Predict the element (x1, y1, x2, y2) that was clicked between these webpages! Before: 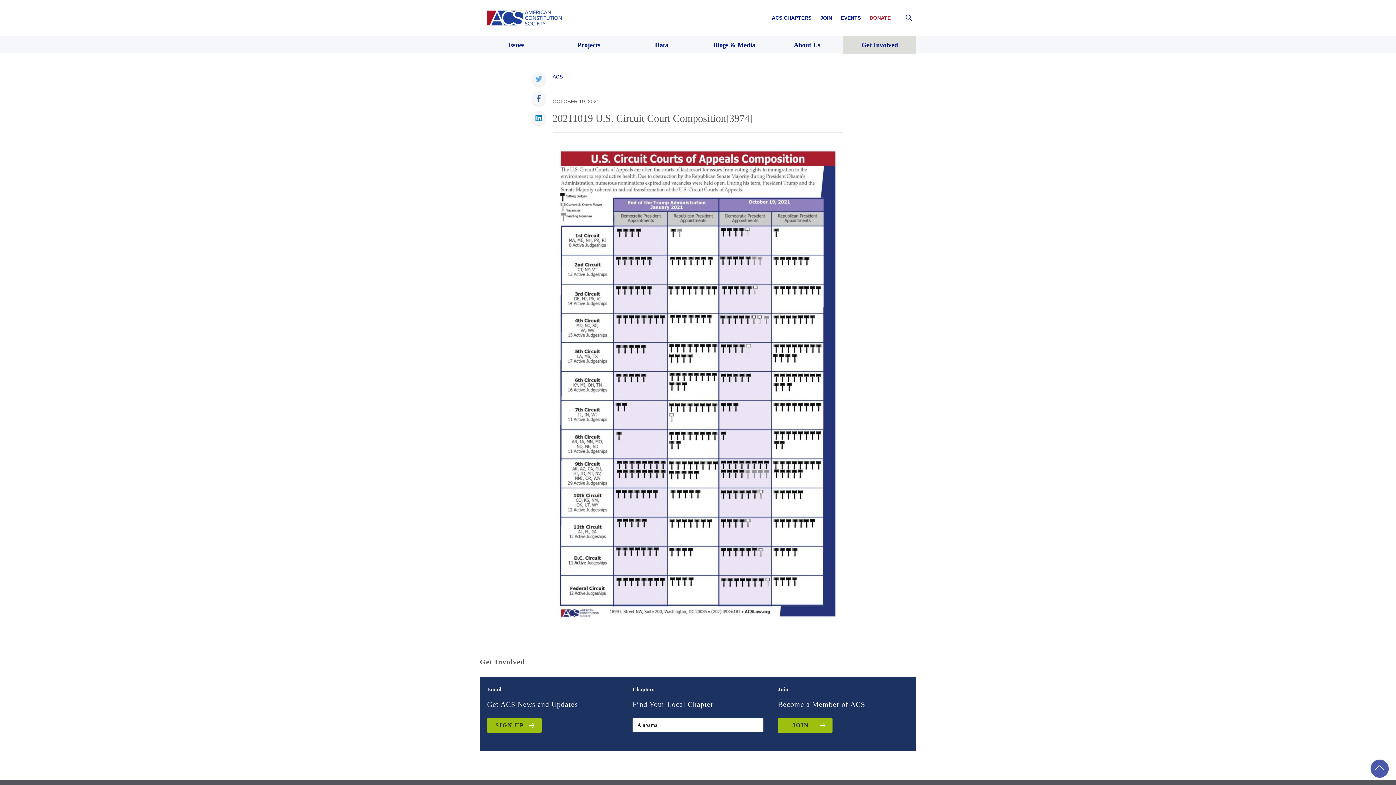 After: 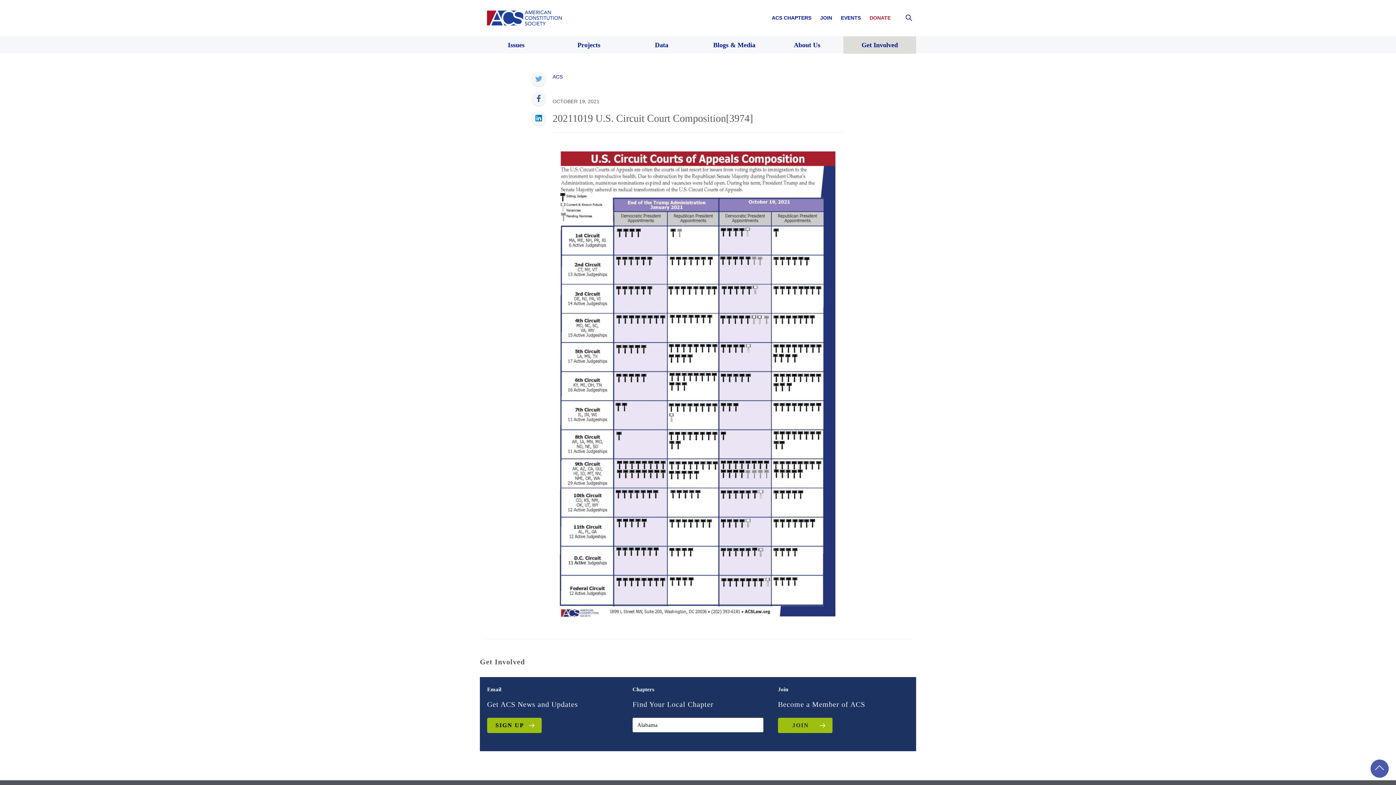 Action: label: SIGN UP bbox: (487, 718, 541, 733)